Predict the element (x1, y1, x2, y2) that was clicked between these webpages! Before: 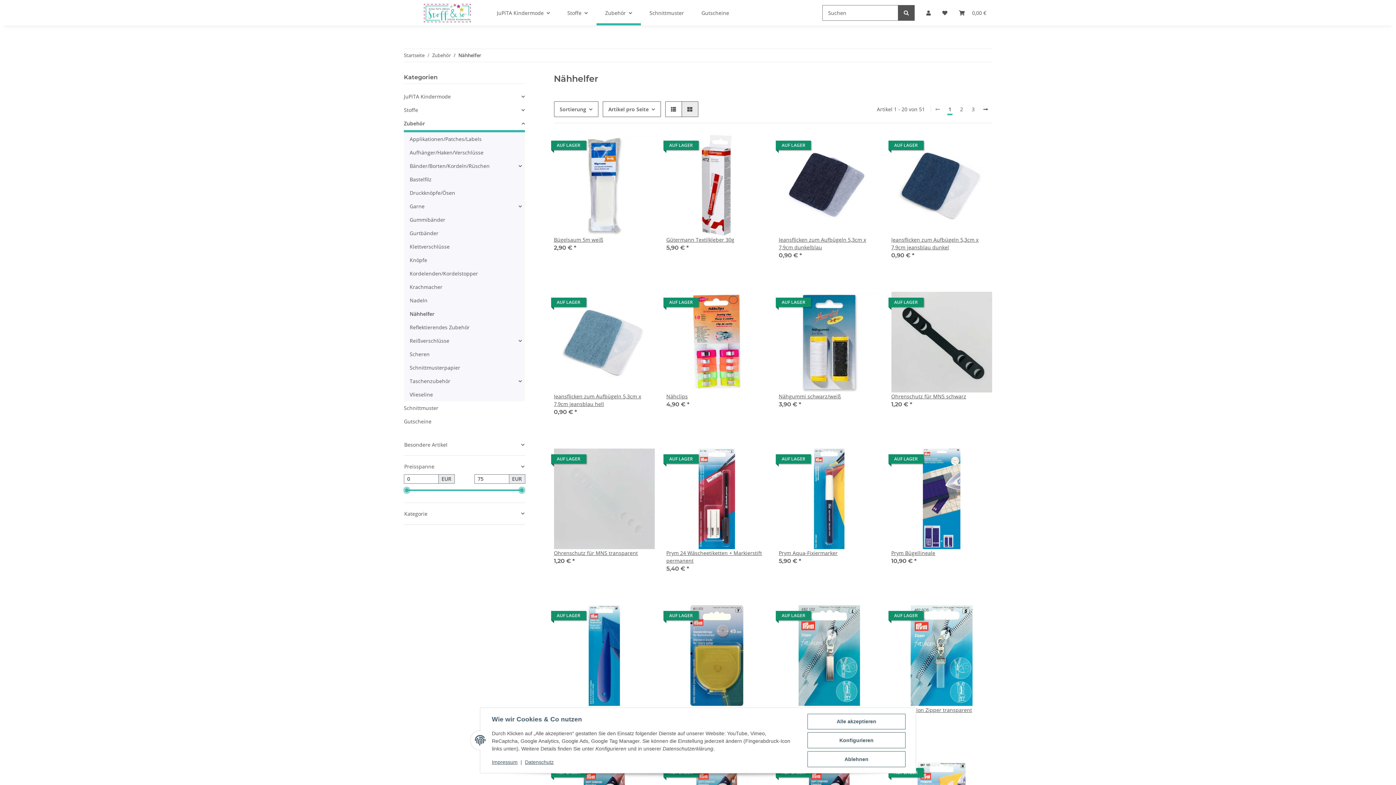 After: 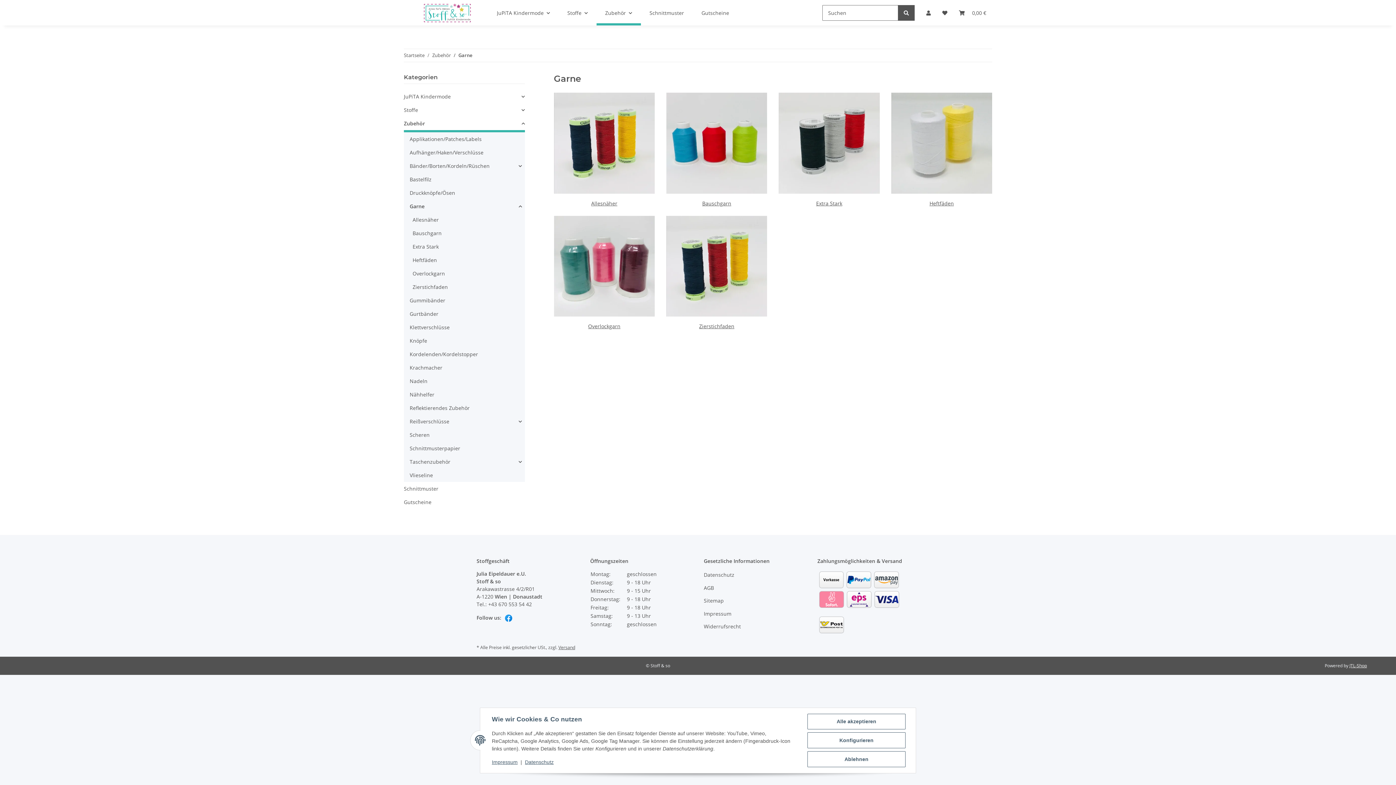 Action: bbox: (409, 202, 424, 210) label: Garne